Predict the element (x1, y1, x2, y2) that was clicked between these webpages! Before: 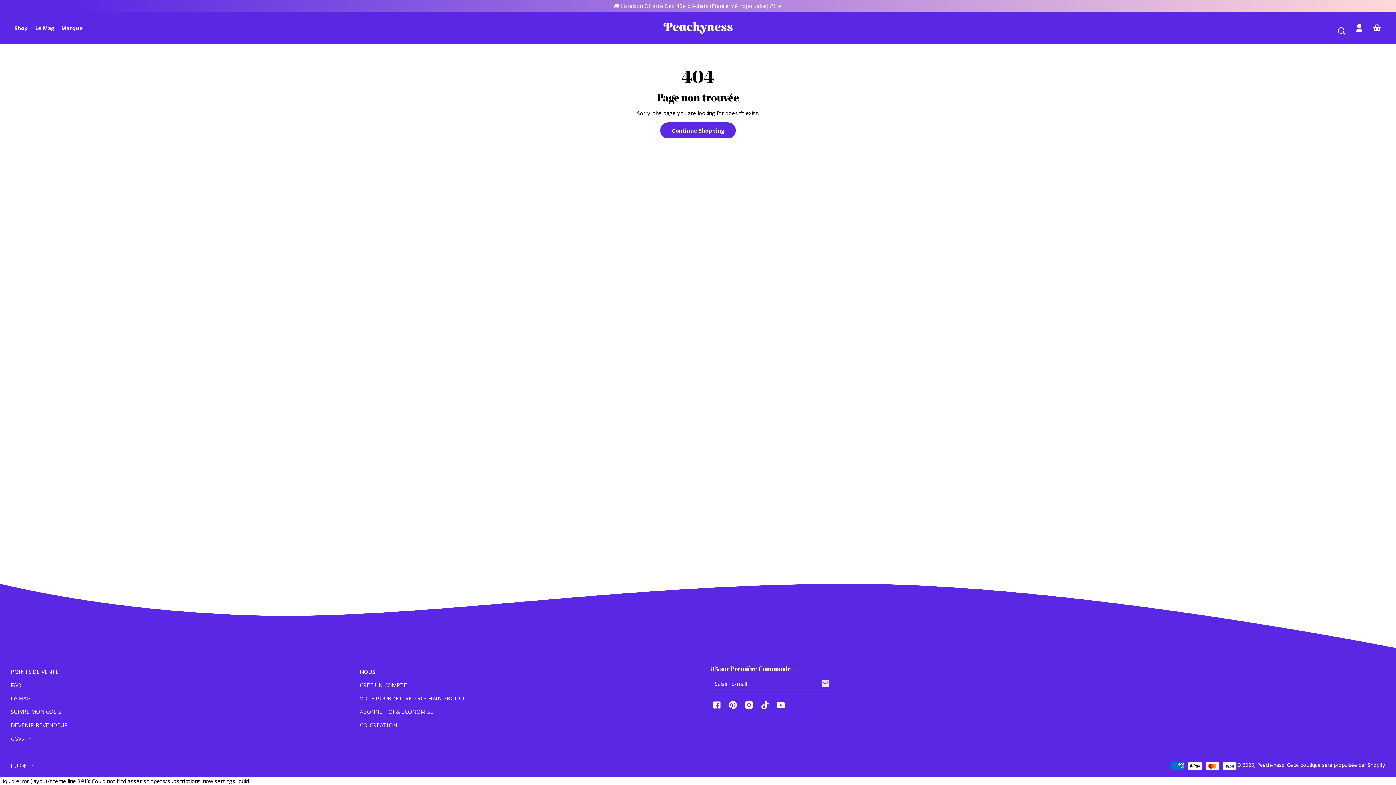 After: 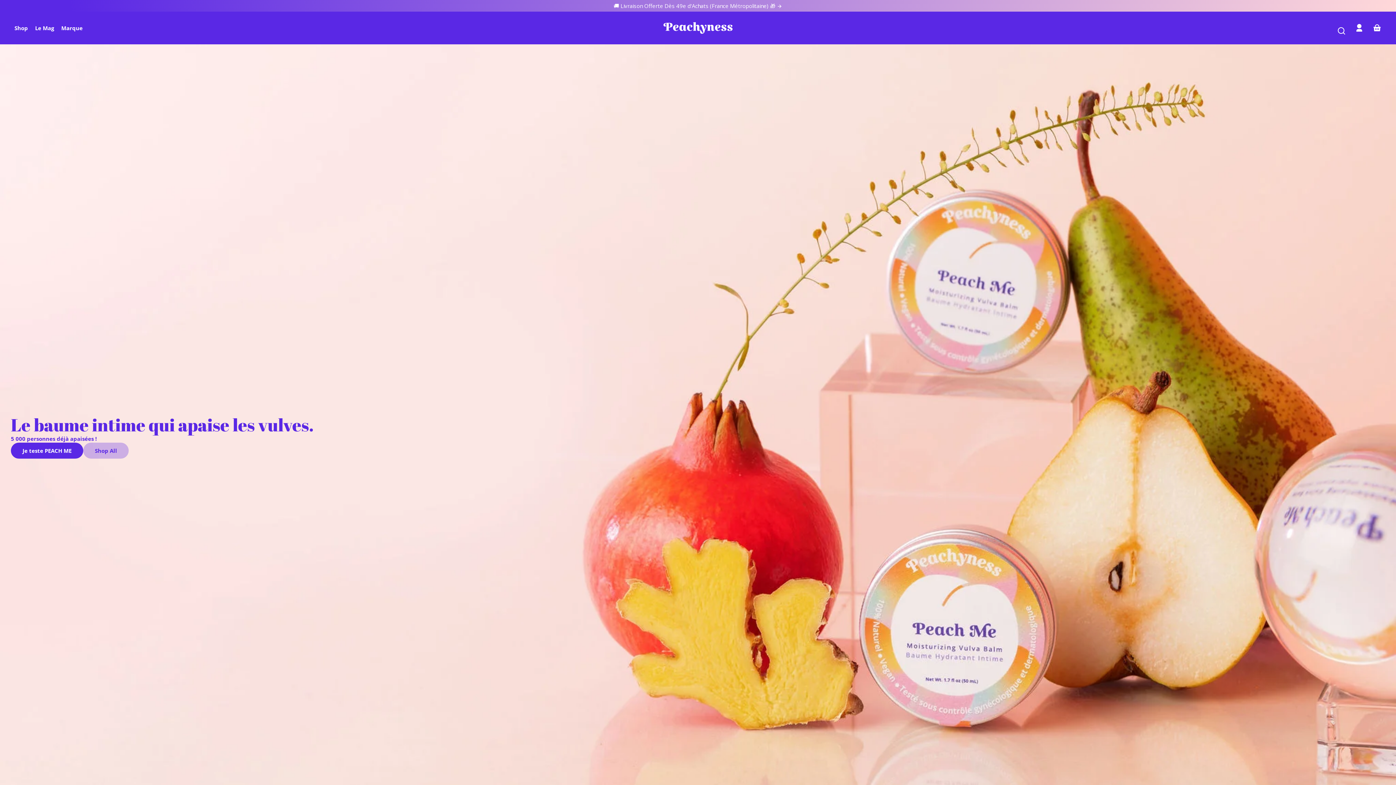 Action: bbox: (1257, 762, 1284, 768) label: Peachyness